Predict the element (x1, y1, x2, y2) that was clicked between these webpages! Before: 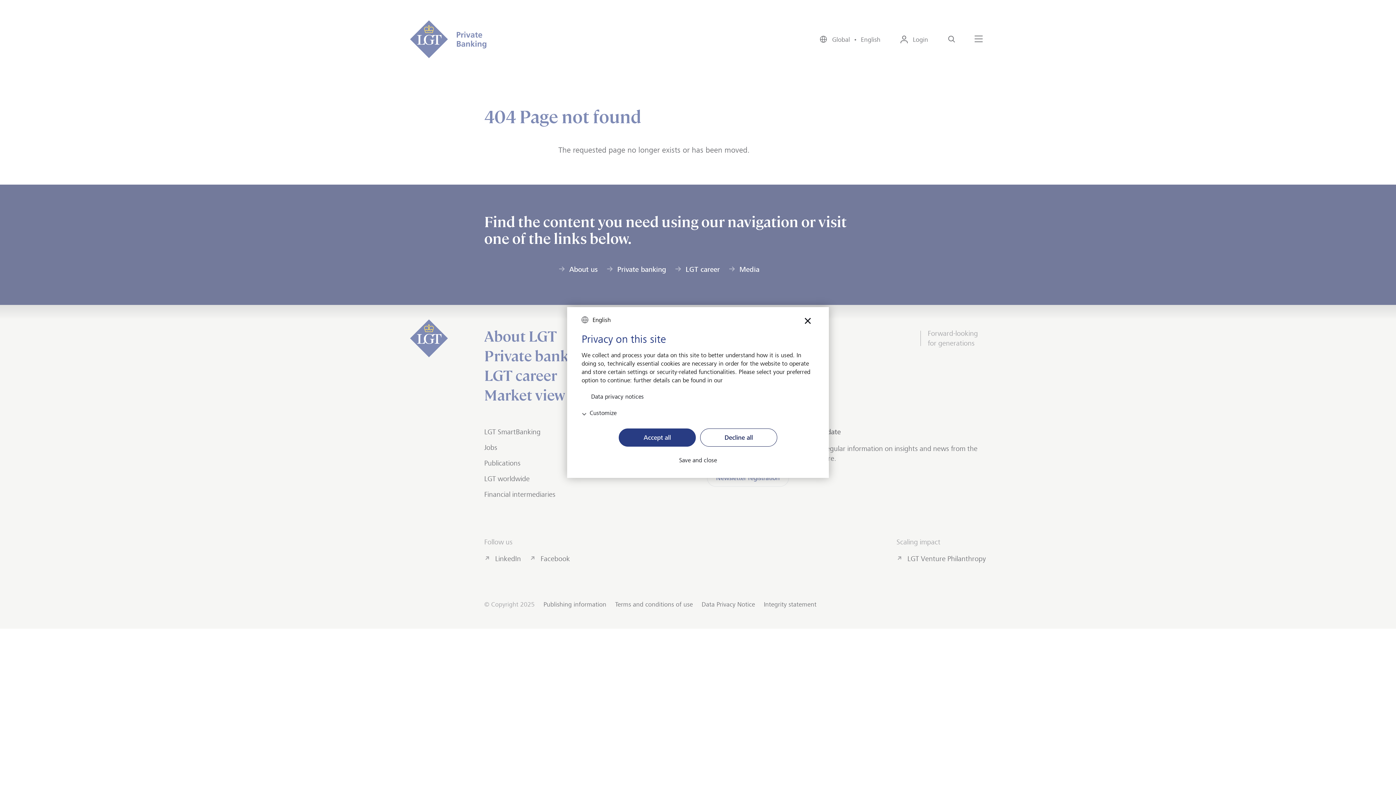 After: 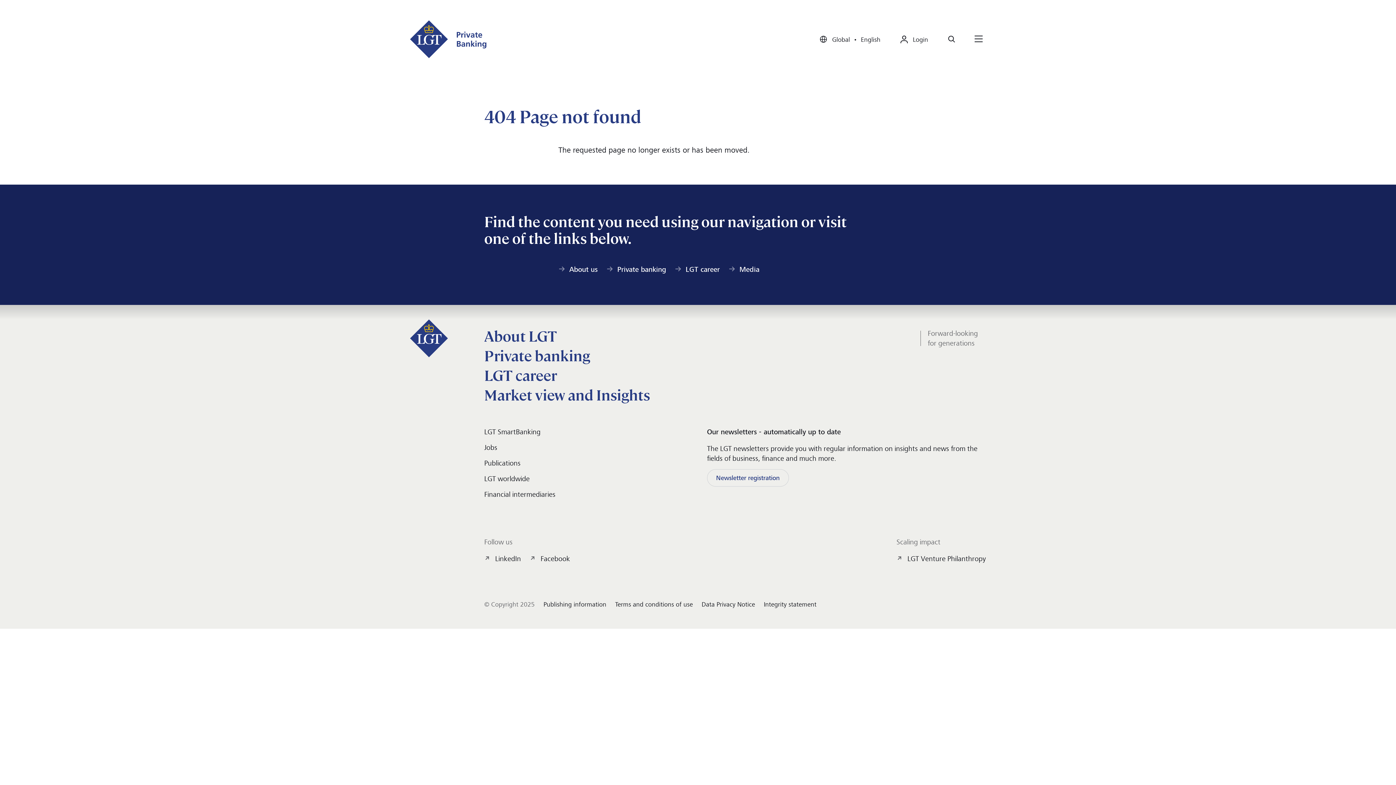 Action: bbox: (679, 457, 717, 463) label: Save and close